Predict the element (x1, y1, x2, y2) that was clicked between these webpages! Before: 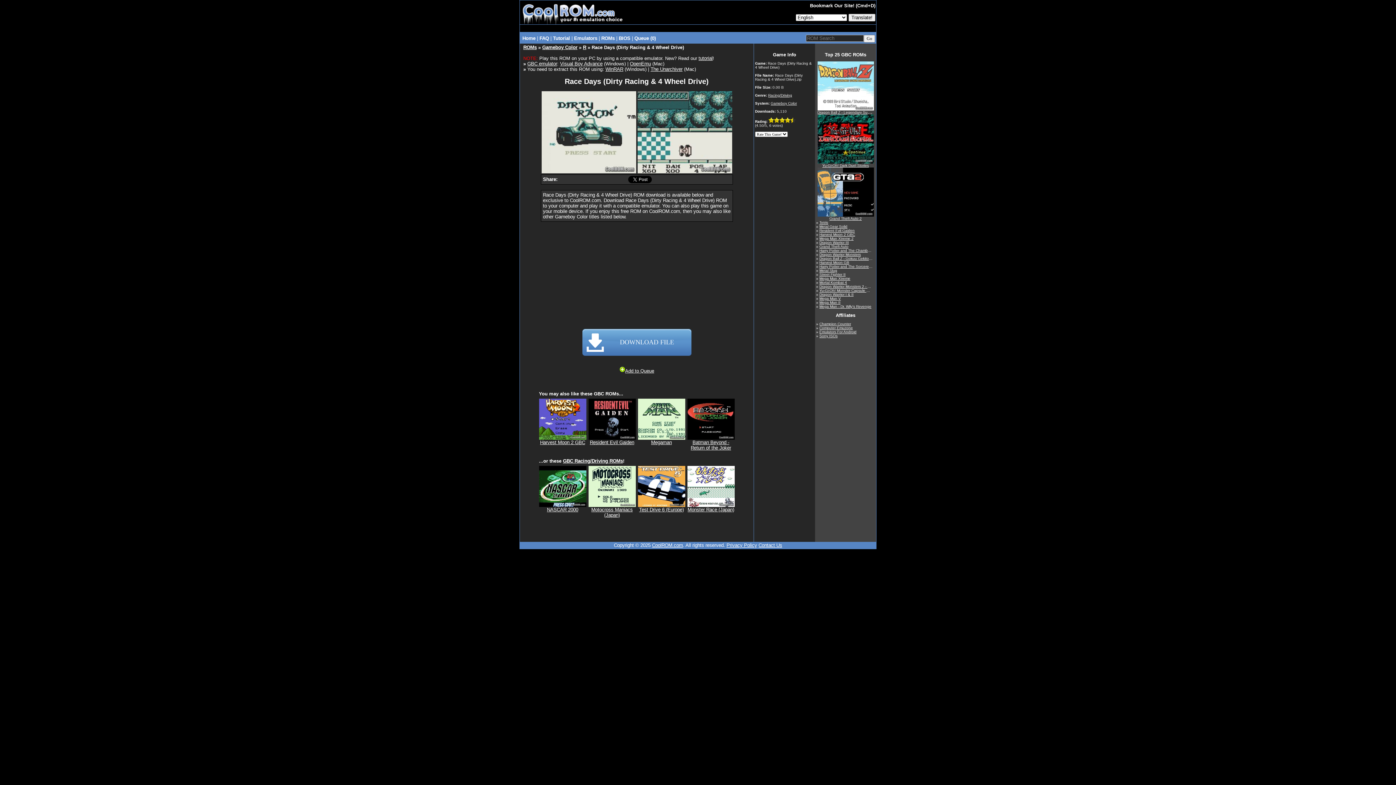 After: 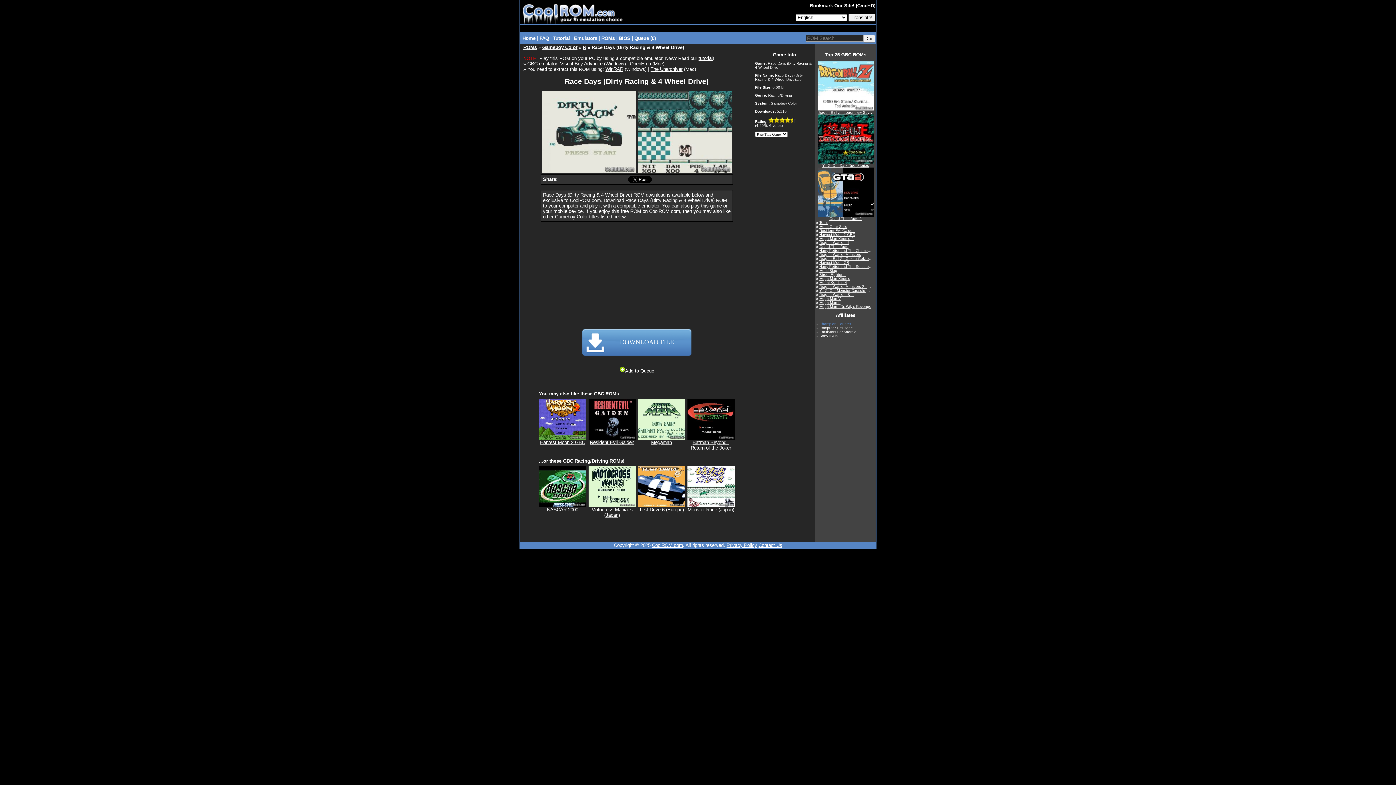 Action: label: Champion Counter bbox: (819, 321, 851, 326)